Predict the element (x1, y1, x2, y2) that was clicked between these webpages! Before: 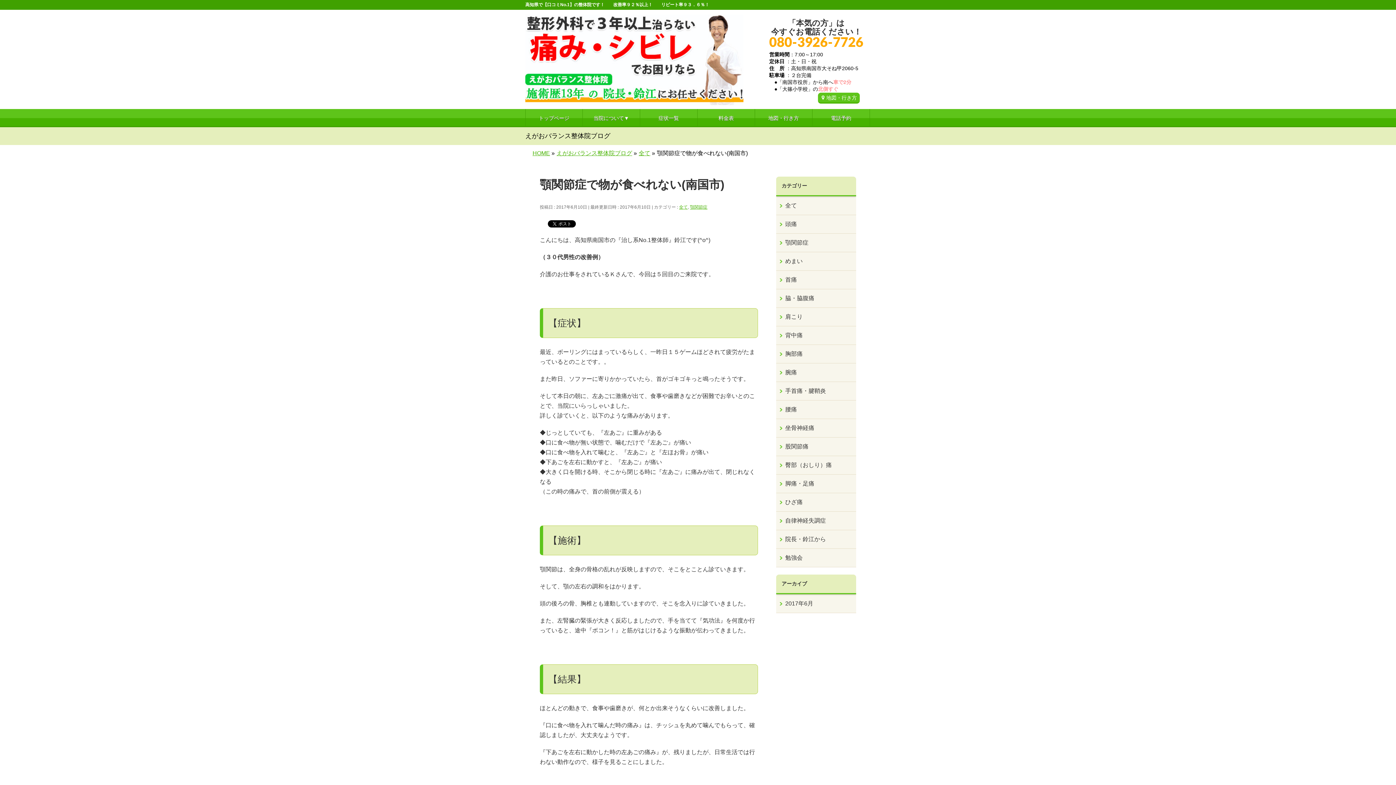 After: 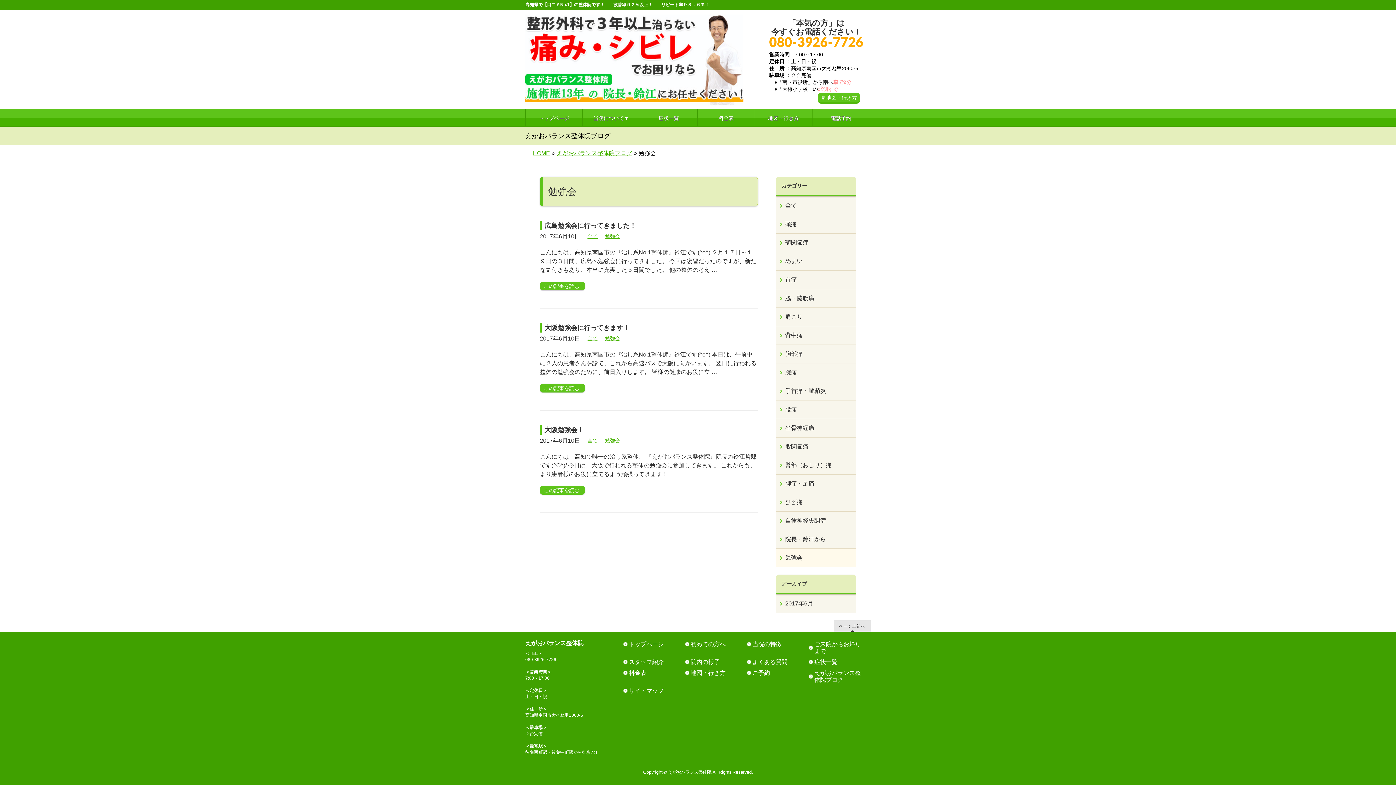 Action: label: 勉強会 bbox: (776, 549, 856, 567)